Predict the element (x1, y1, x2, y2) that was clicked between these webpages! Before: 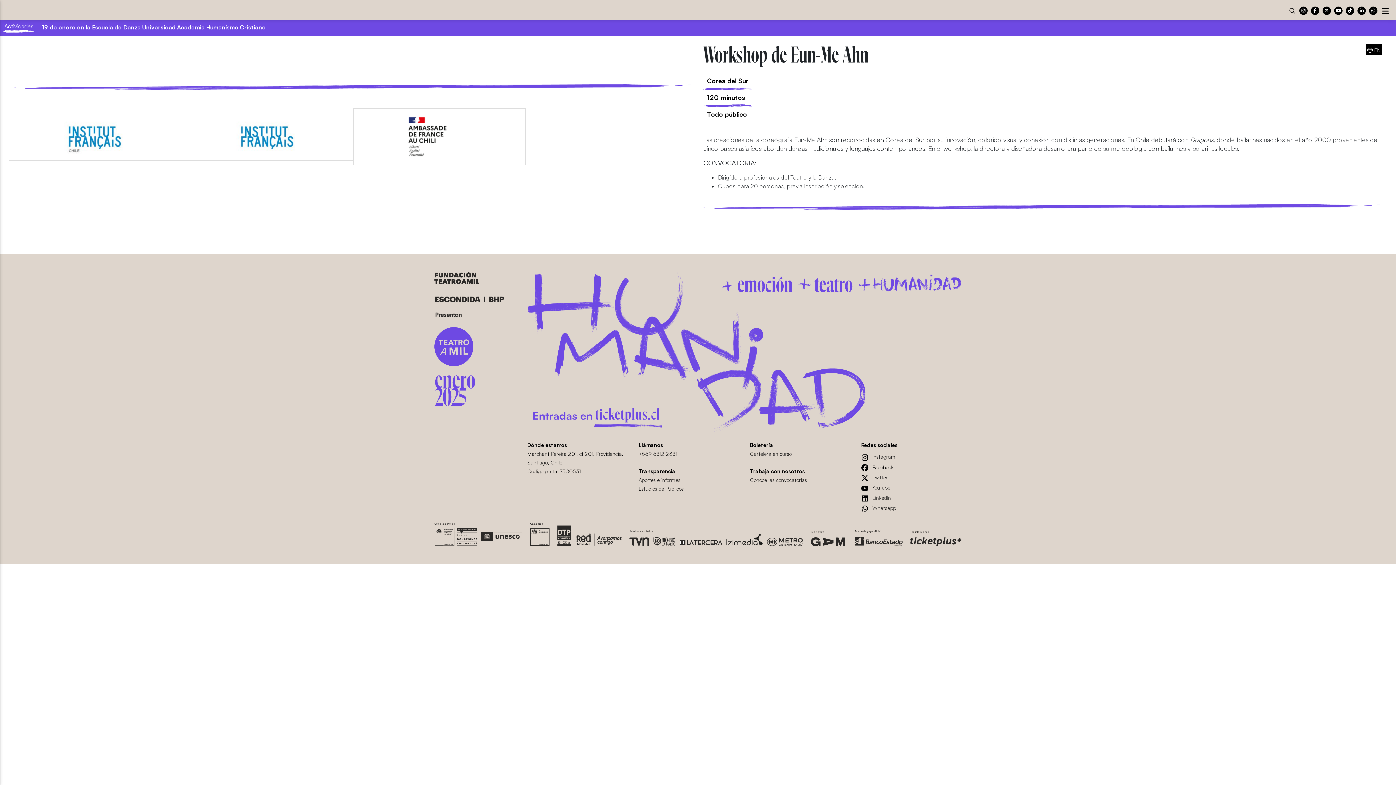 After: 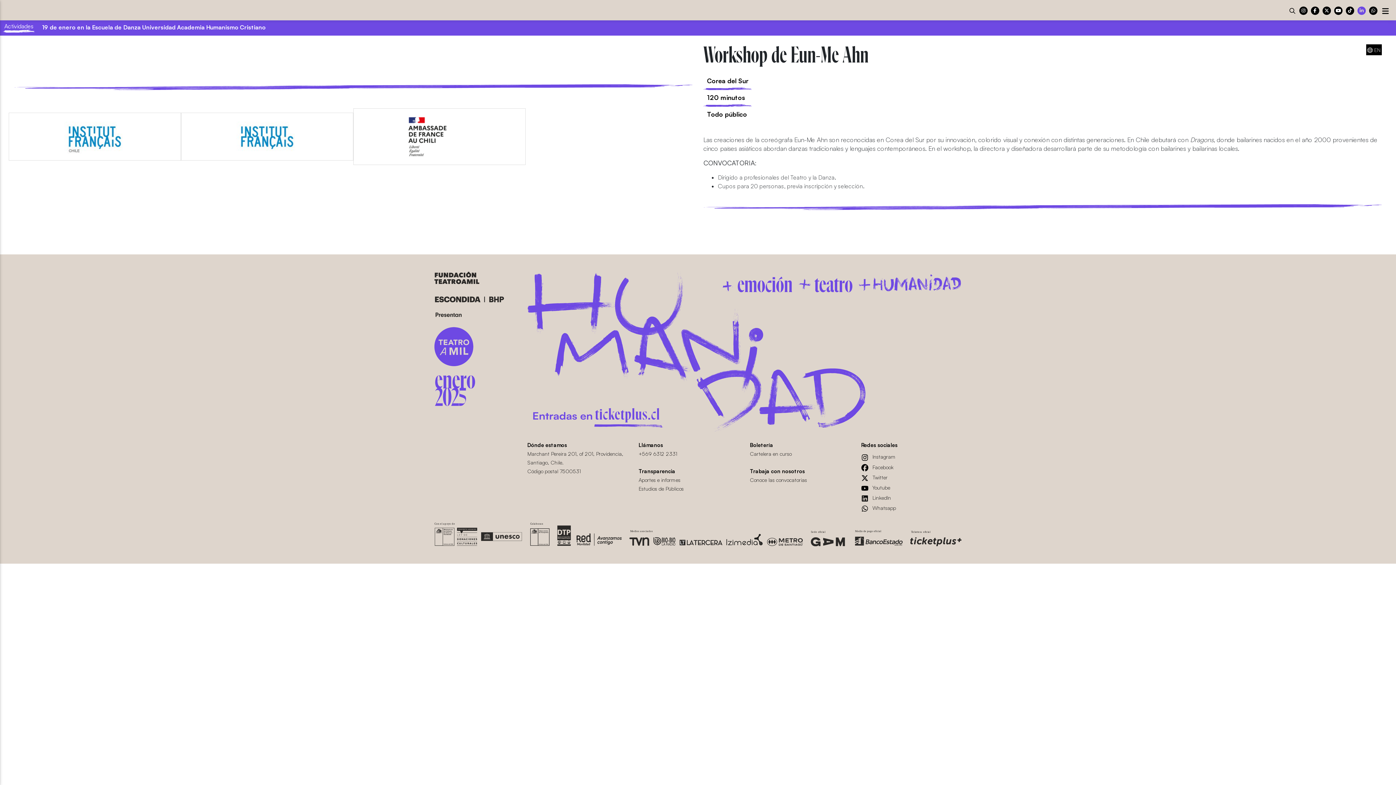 Action: bbox: (1357, 6, 1366, 14)